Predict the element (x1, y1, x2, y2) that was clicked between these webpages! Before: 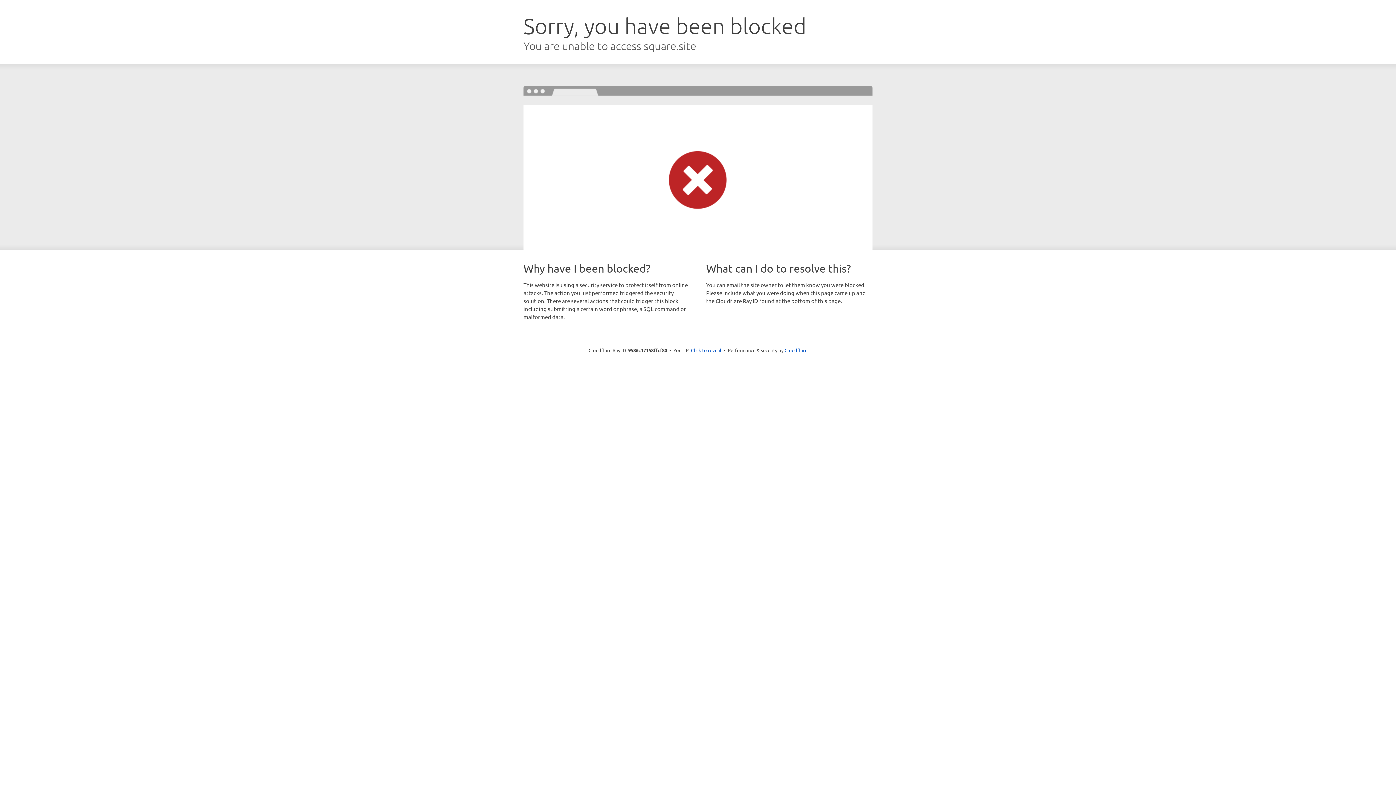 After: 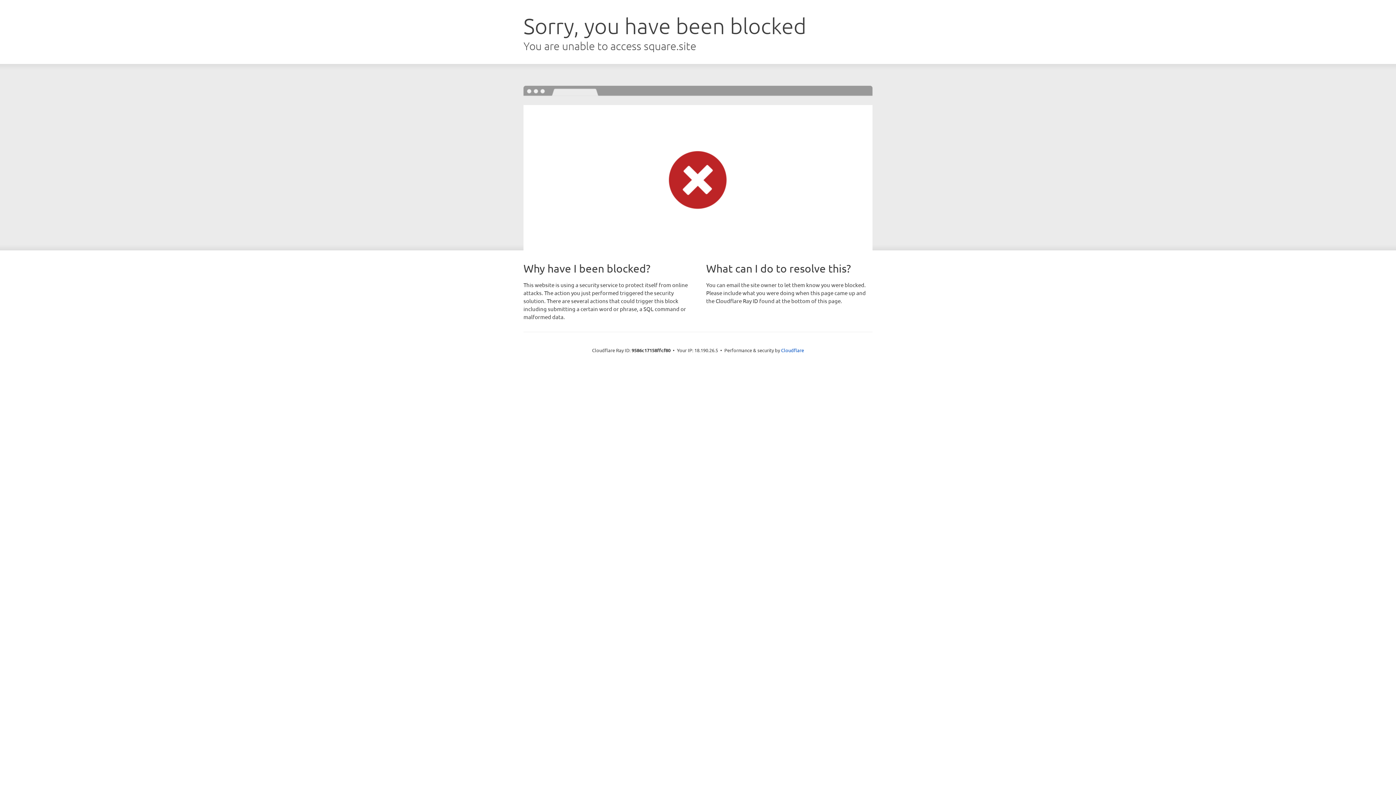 Action: bbox: (691, 346, 721, 353) label: Click to reveal